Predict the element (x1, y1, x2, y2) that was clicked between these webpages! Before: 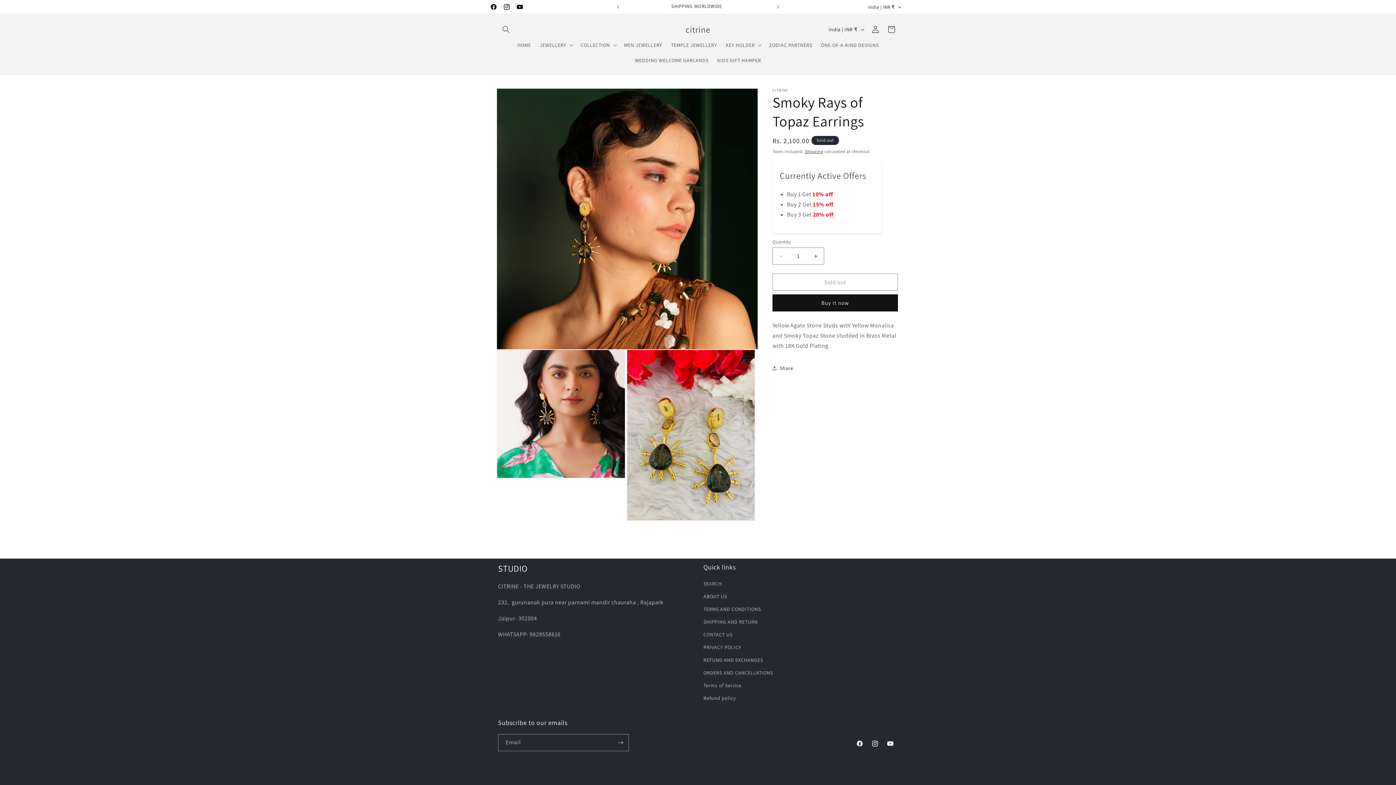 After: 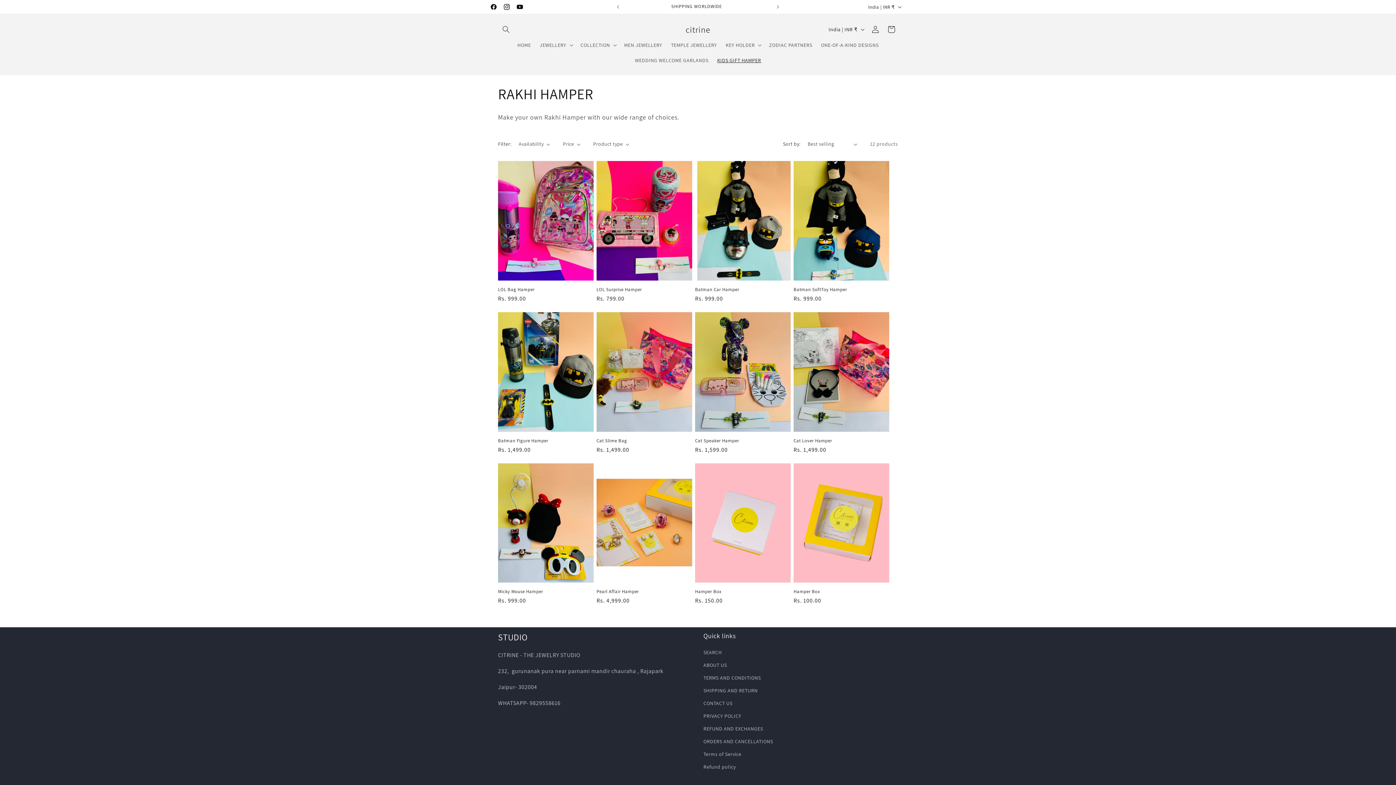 Action: bbox: (713, 52, 765, 68) label: KIDS GIFT HAMPER